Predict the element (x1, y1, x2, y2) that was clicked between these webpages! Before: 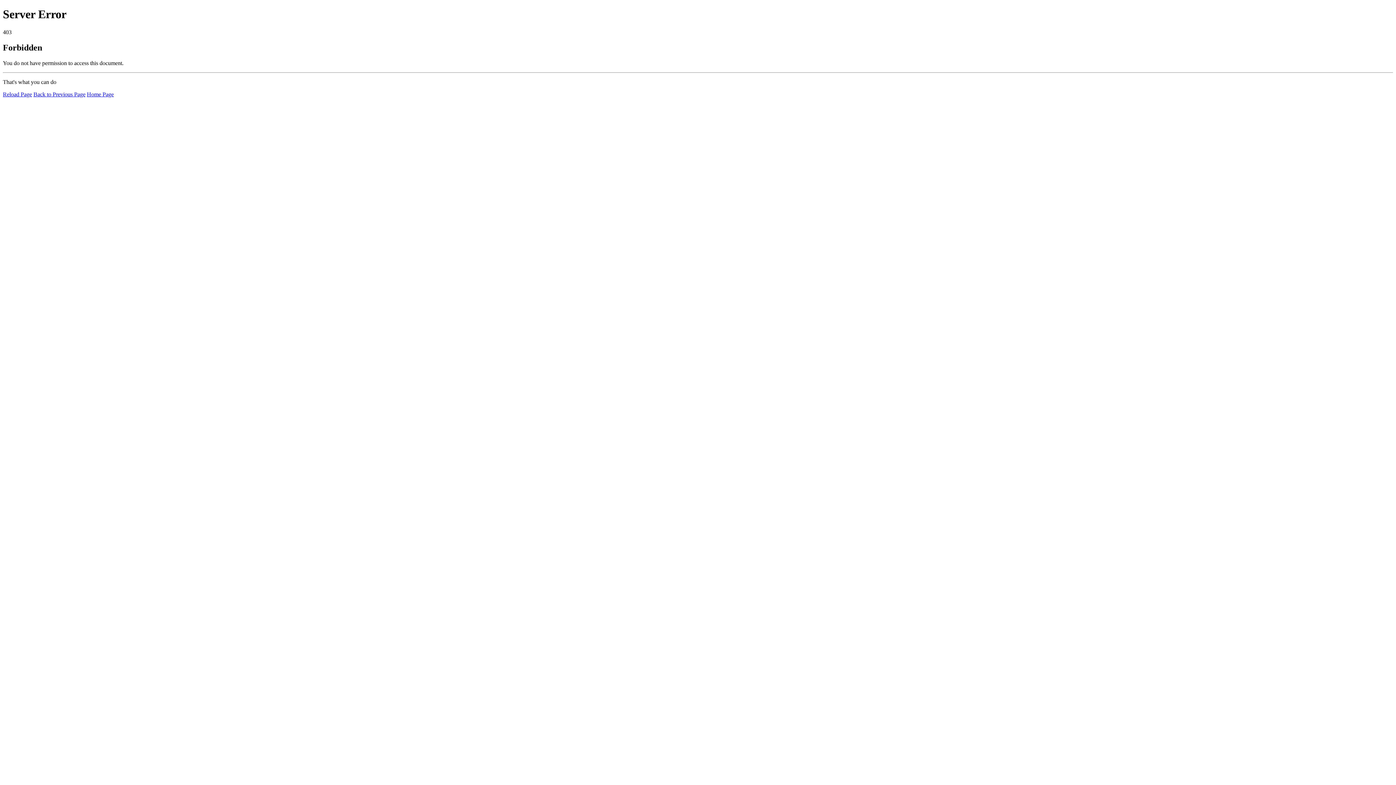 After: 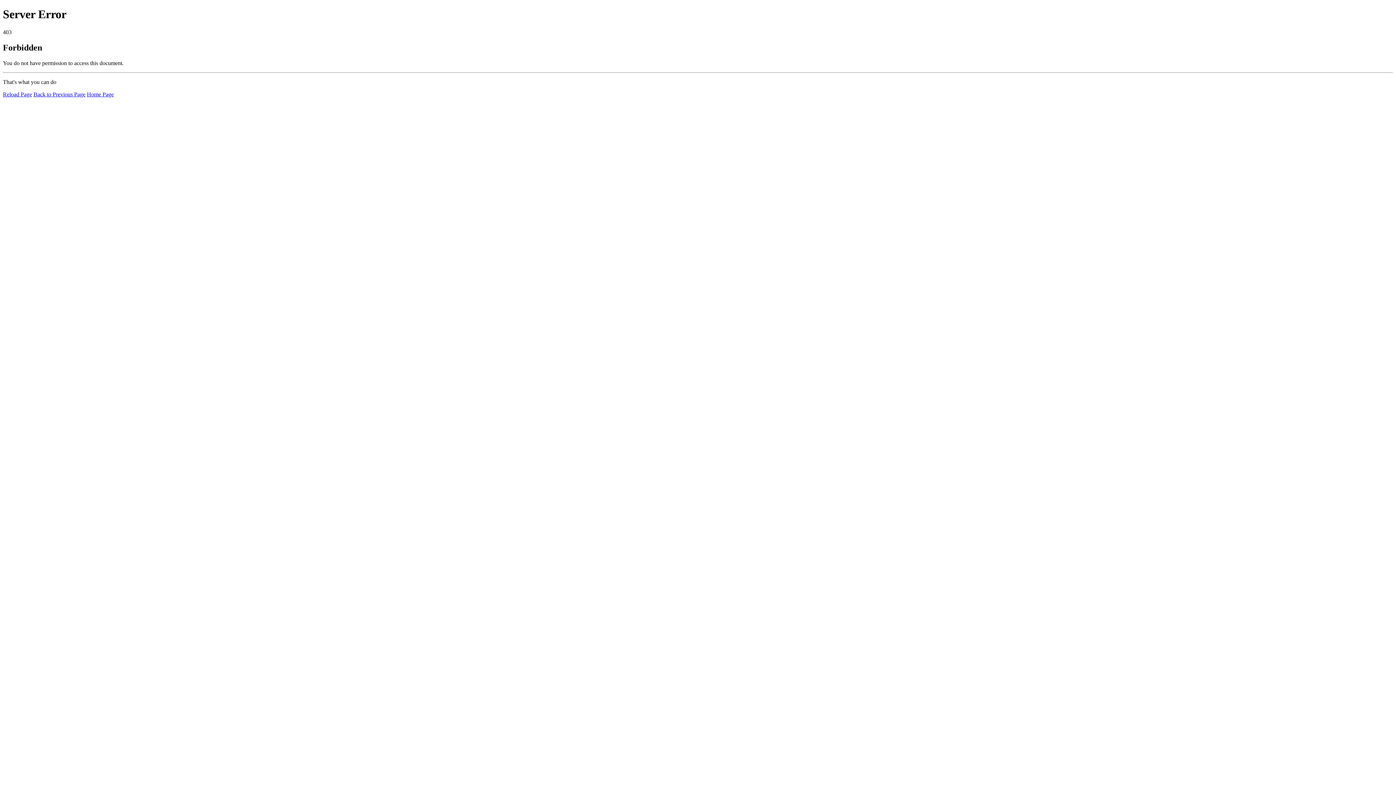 Action: bbox: (2, 91, 32, 97) label: Reload Page